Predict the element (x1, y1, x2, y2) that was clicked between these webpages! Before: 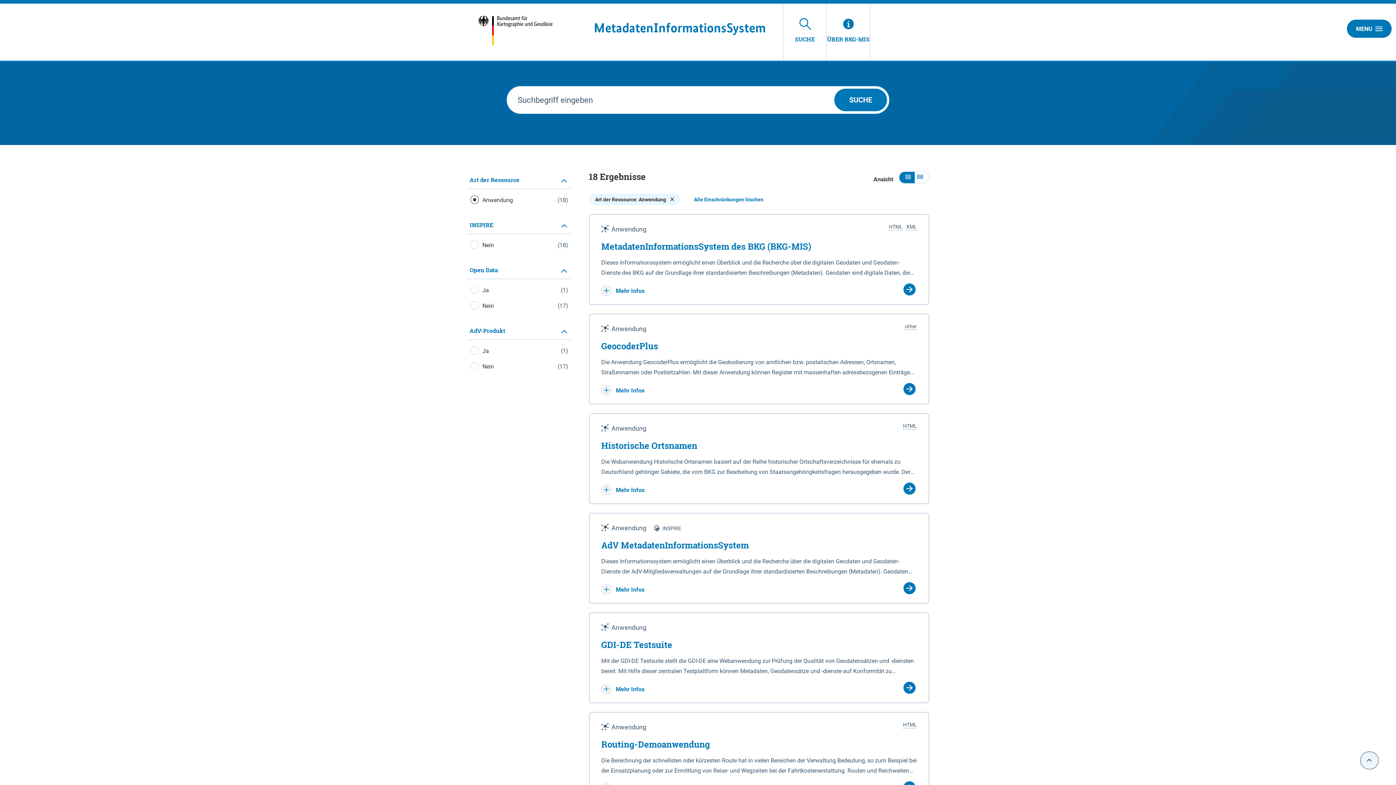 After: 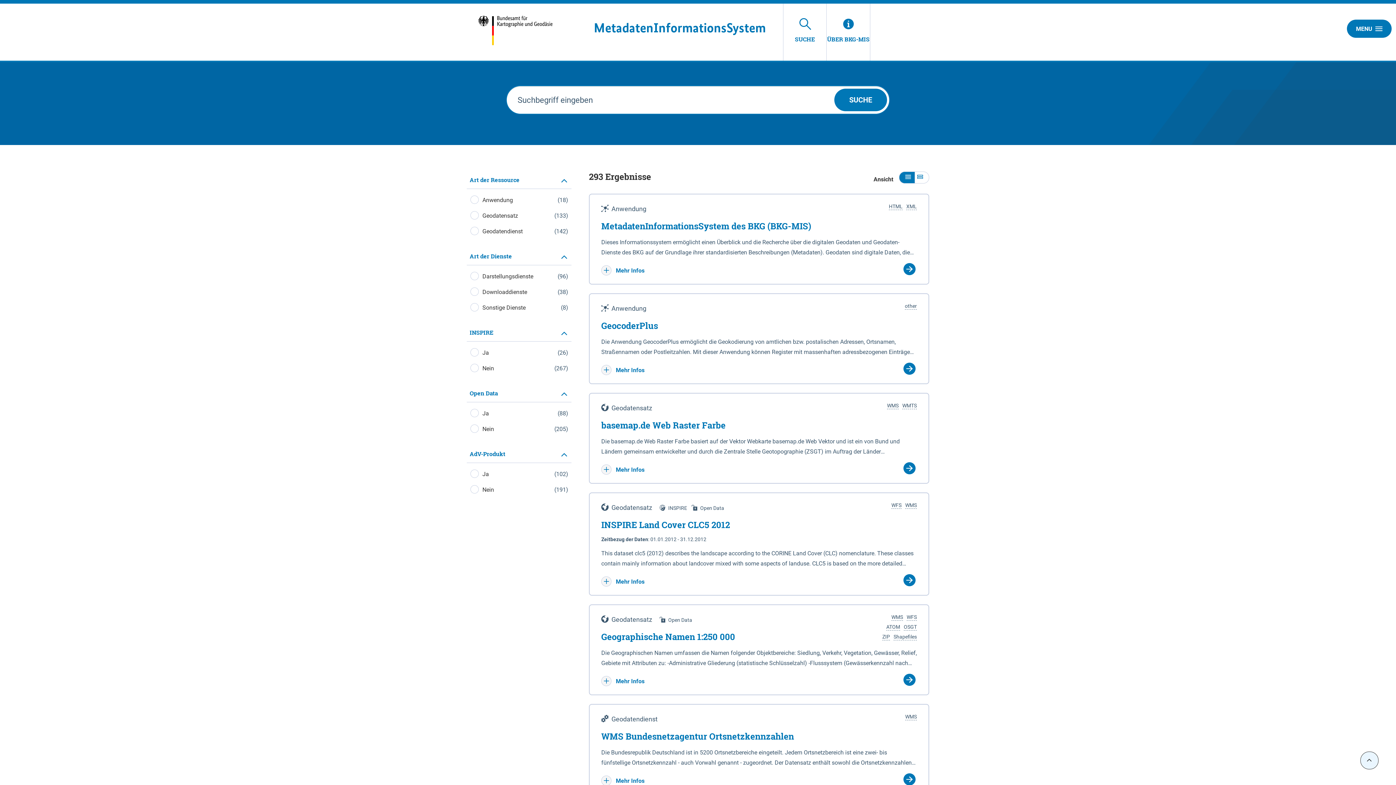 Action: label: Art der Ressource: Anwendung  bbox: (589, 193, 680, 205)